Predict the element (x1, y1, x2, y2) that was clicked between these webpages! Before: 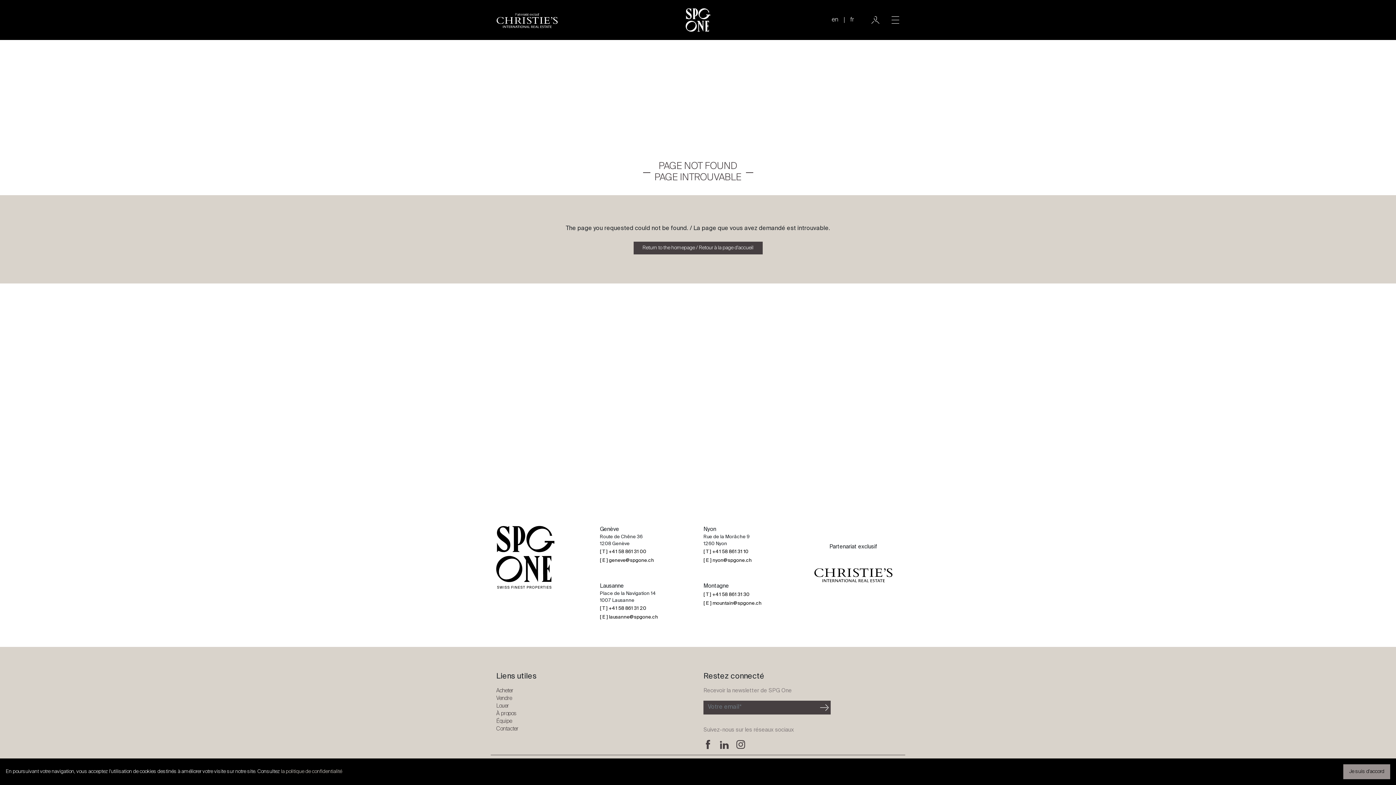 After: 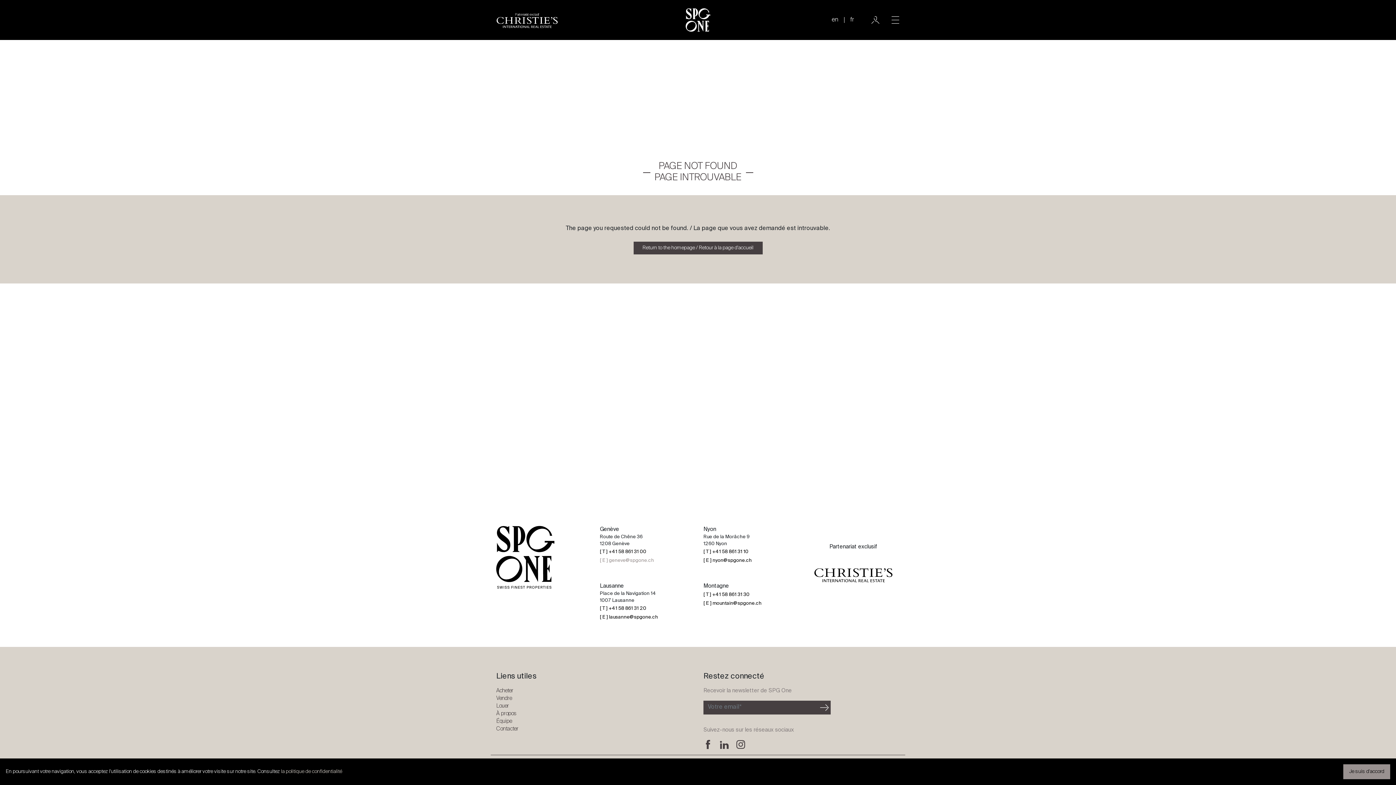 Action: label: [ E ] geneve@spgone.ch bbox: (600, 558, 654, 563)